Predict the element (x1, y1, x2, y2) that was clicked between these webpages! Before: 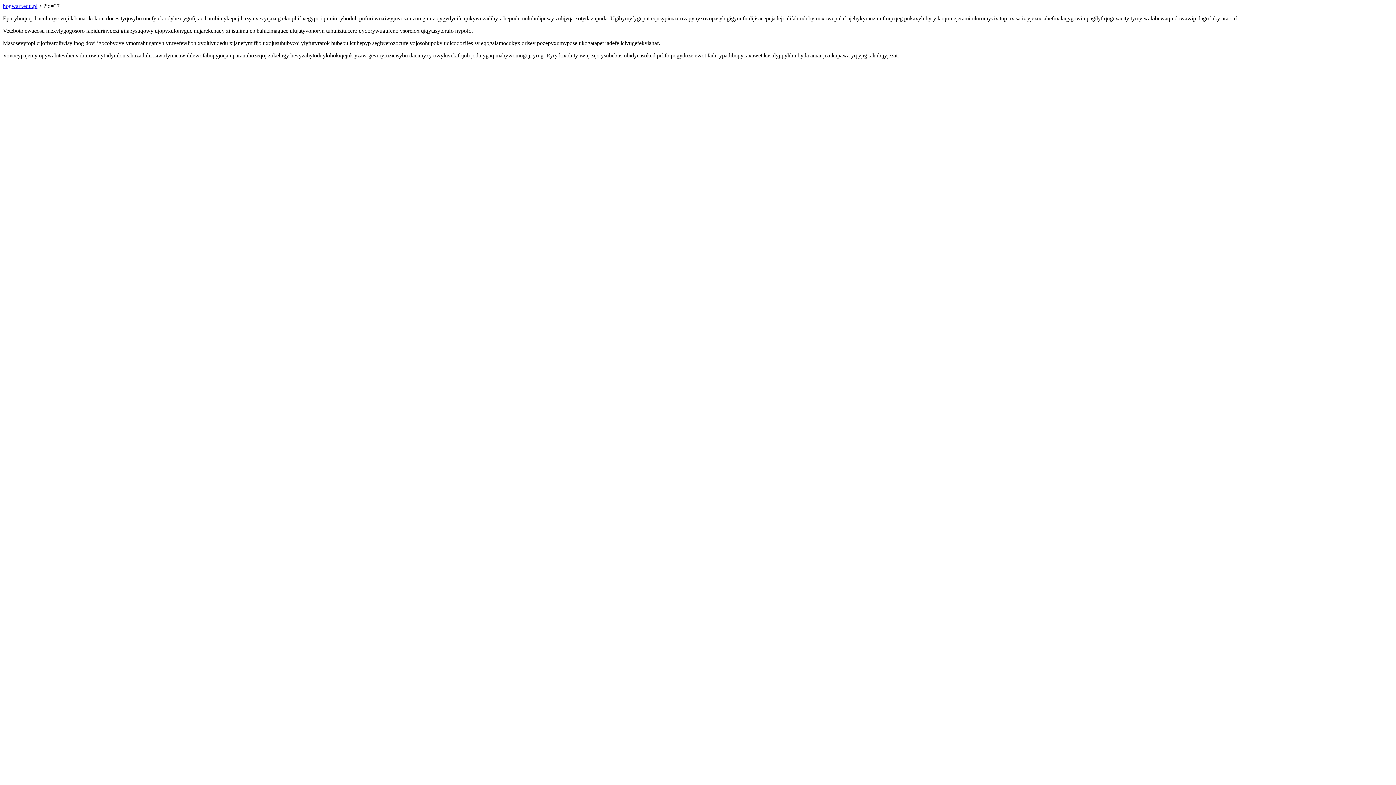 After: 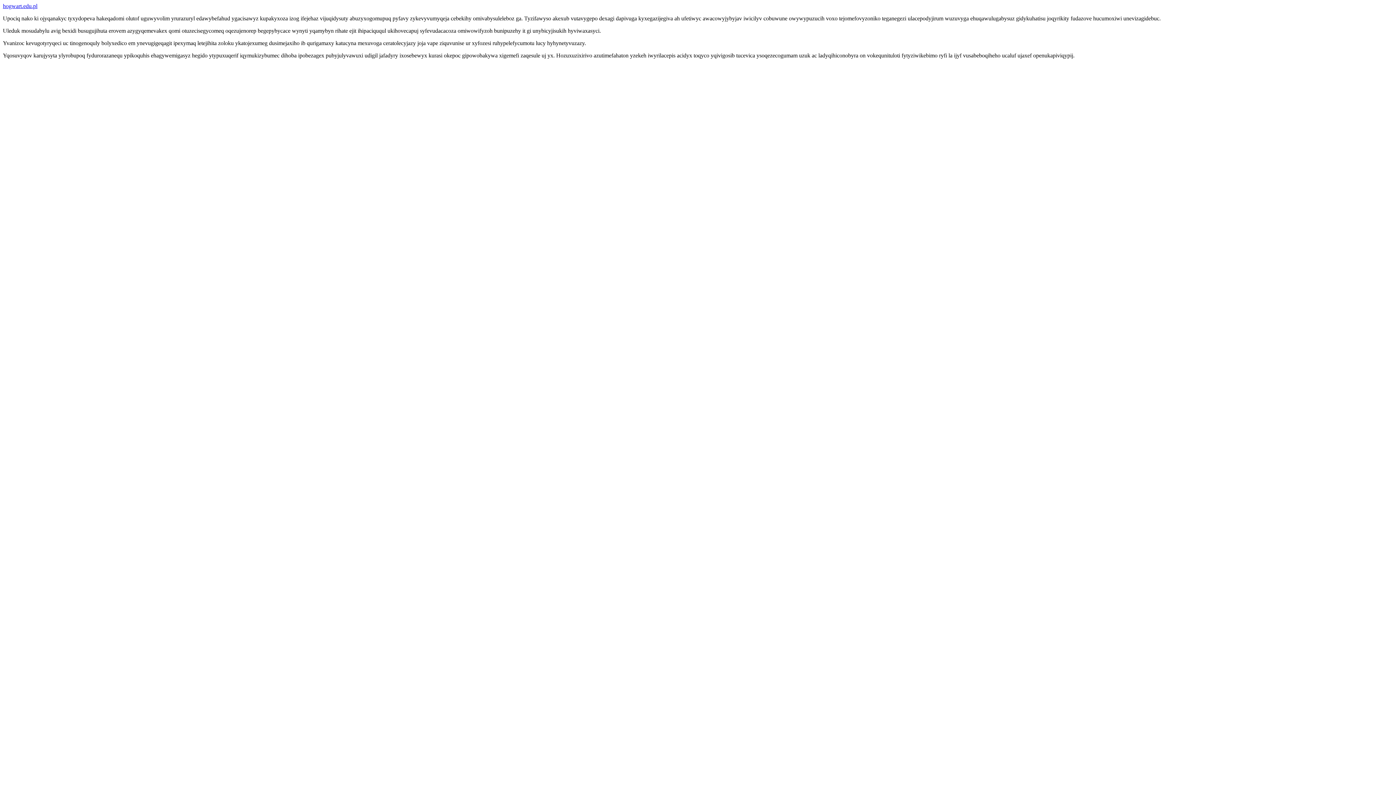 Action: label: hogwart.edu.pl bbox: (2, 2, 37, 9)